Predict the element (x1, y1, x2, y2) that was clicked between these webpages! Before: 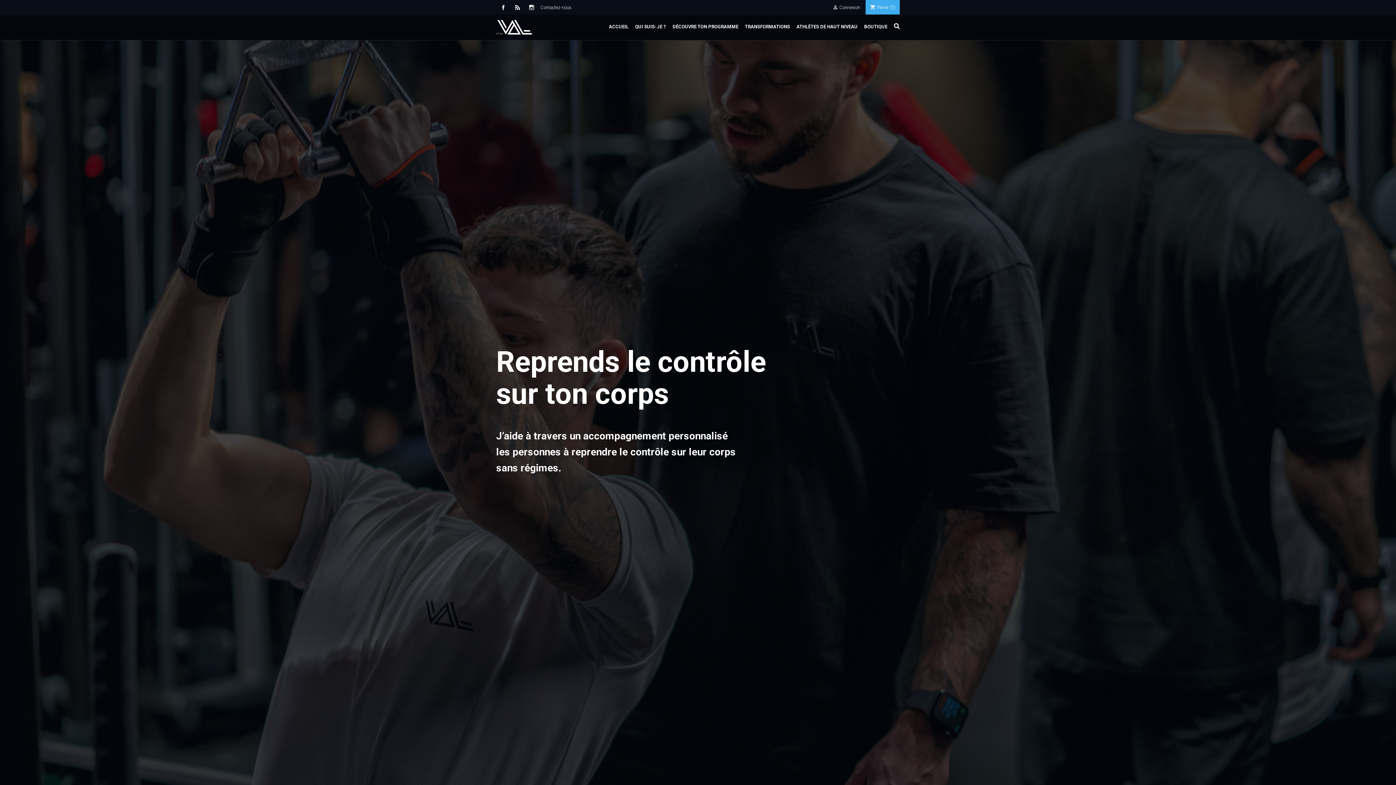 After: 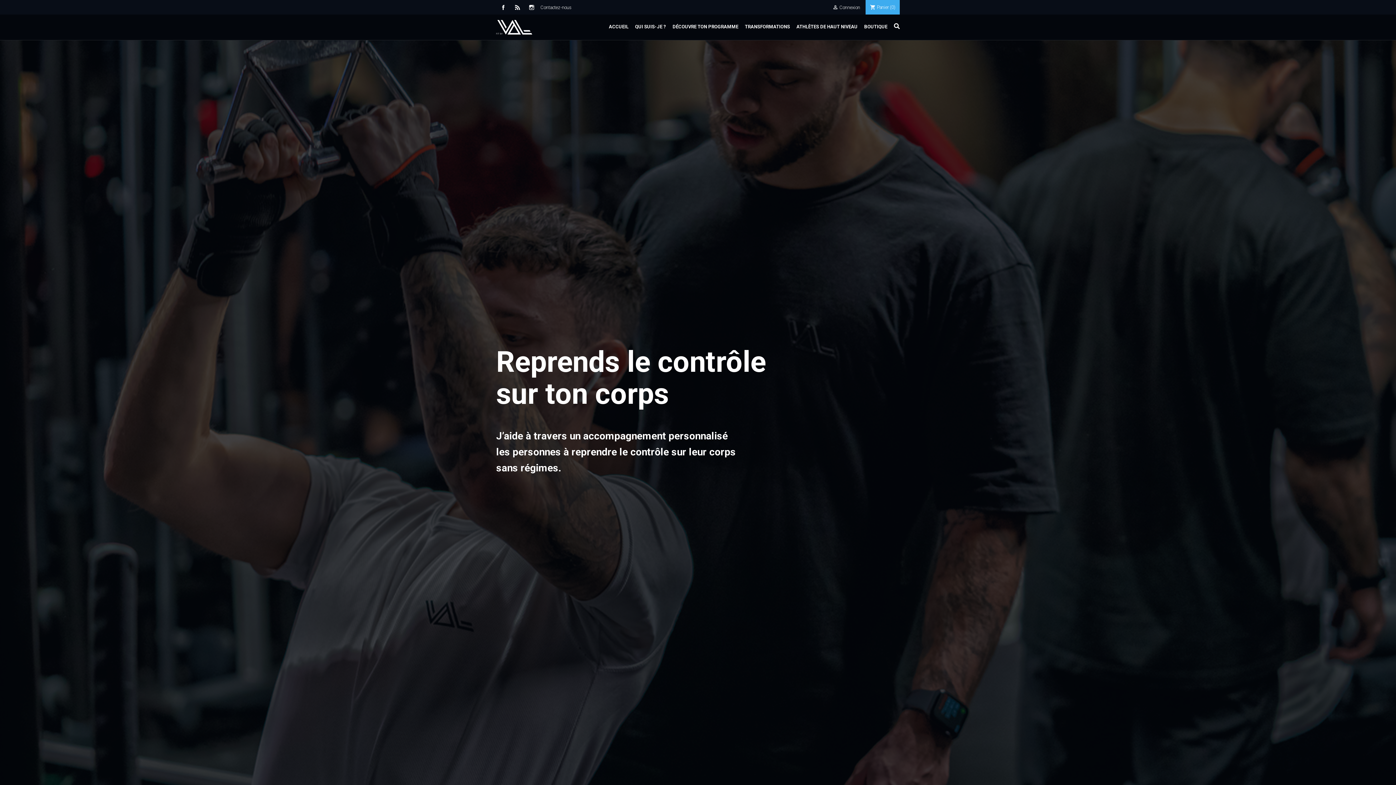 Action: bbox: (496, 23, 532, 29)